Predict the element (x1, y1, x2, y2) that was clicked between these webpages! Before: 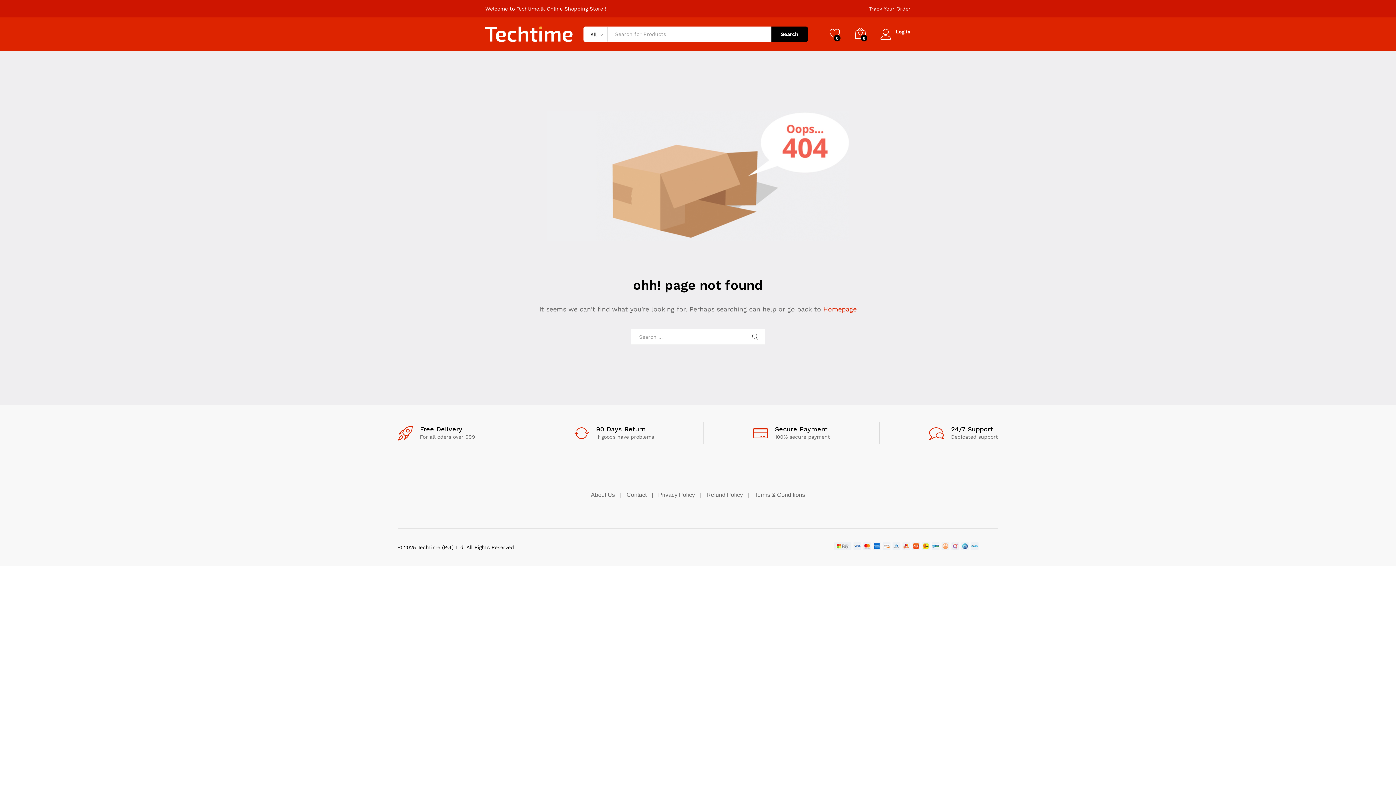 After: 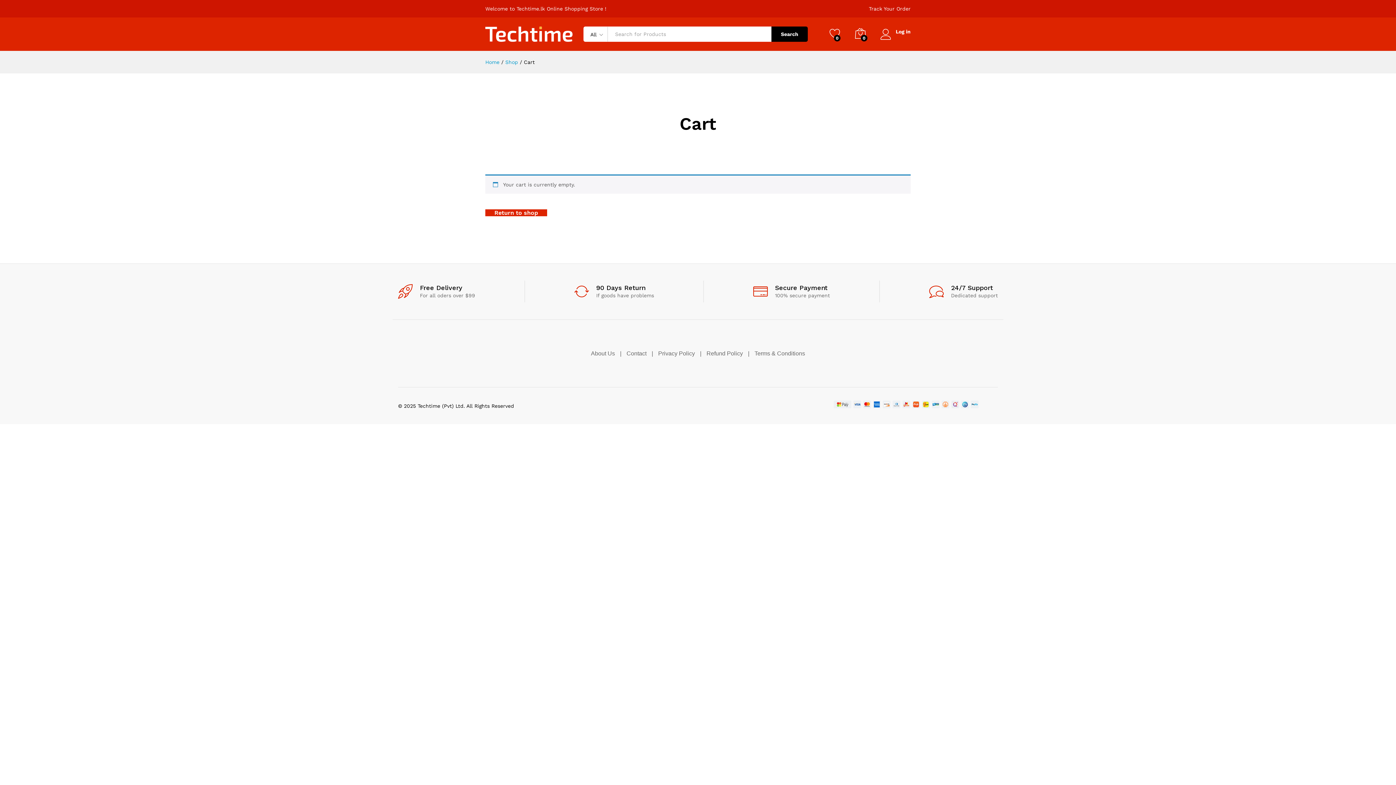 Action: bbox: (855, 28, 866, 40) label: 0